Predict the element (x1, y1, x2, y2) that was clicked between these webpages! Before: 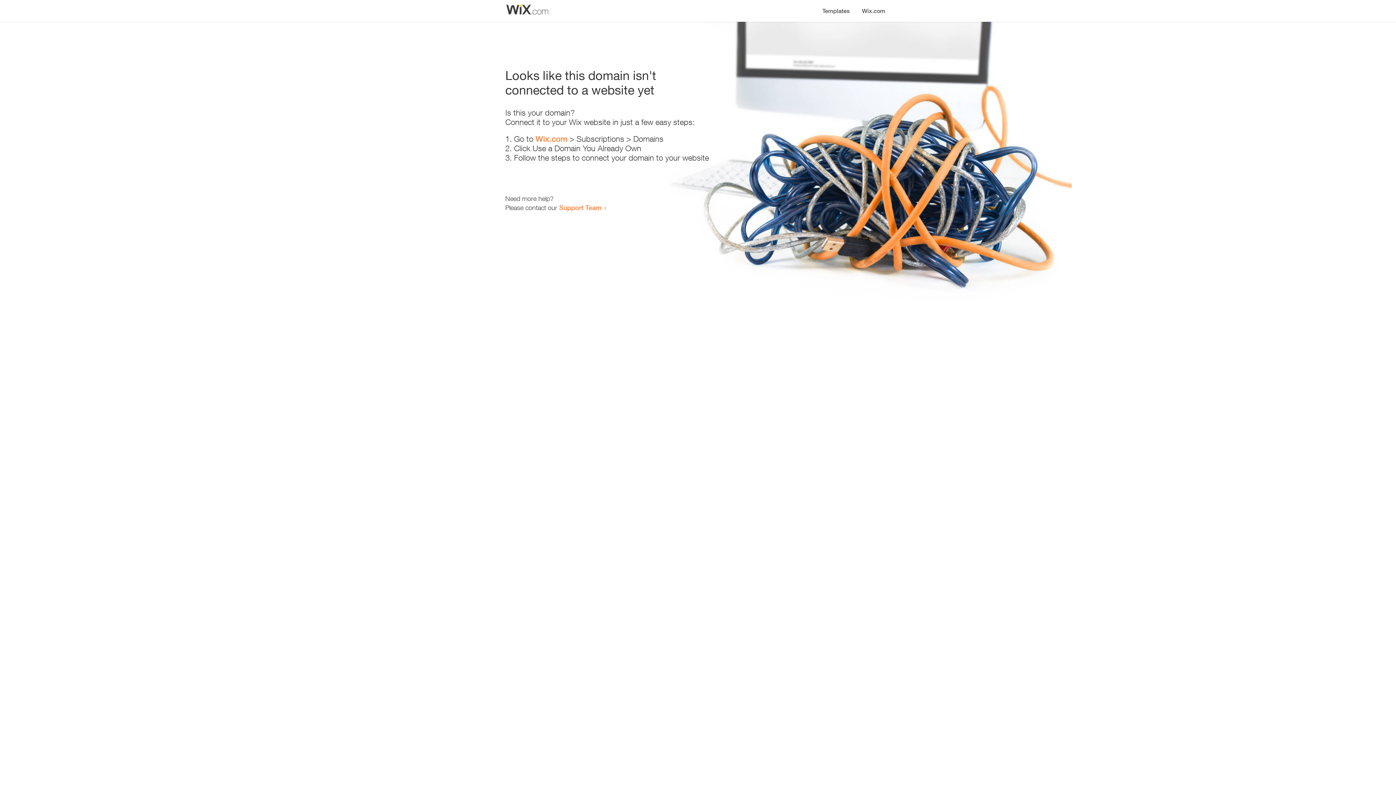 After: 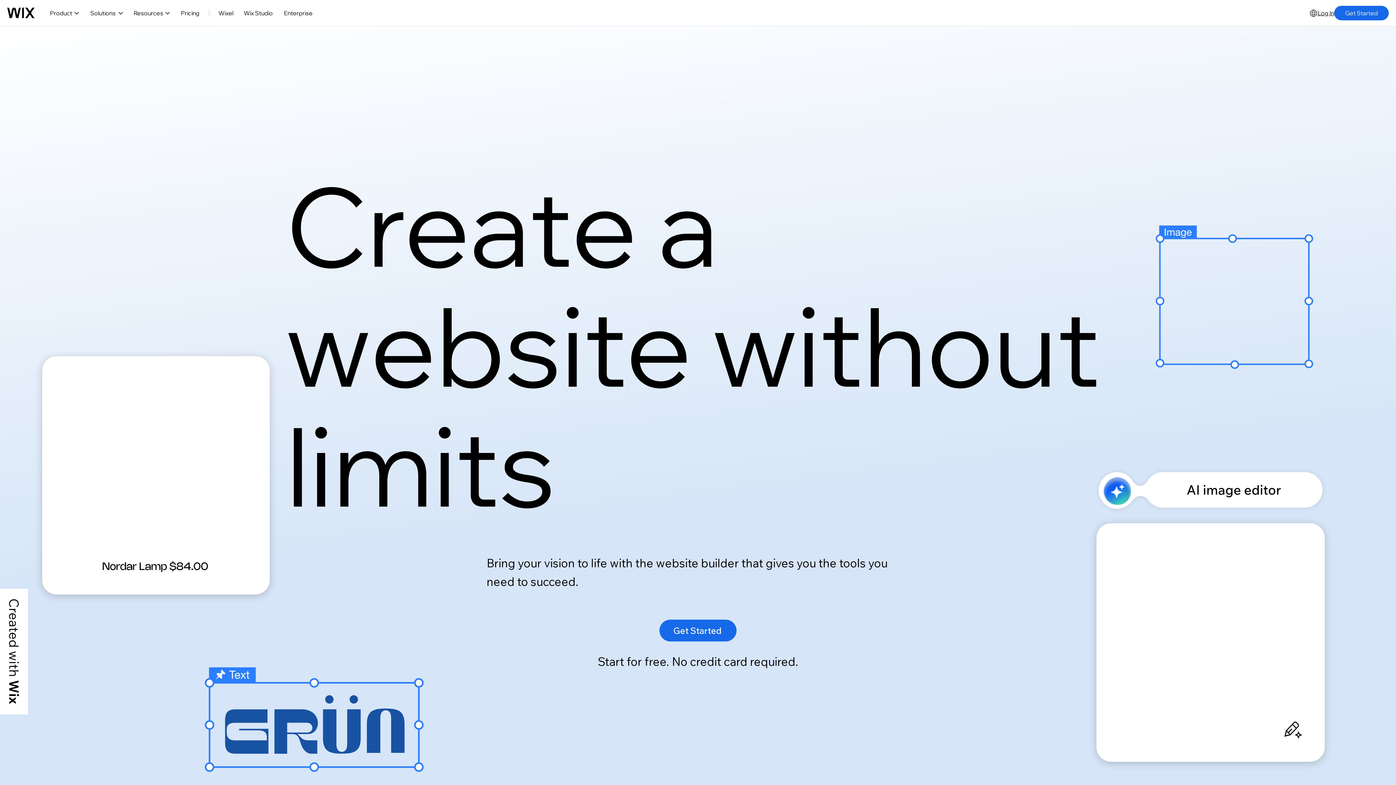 Action: label: Wix.com bbox: (535, 134, 567, 143)